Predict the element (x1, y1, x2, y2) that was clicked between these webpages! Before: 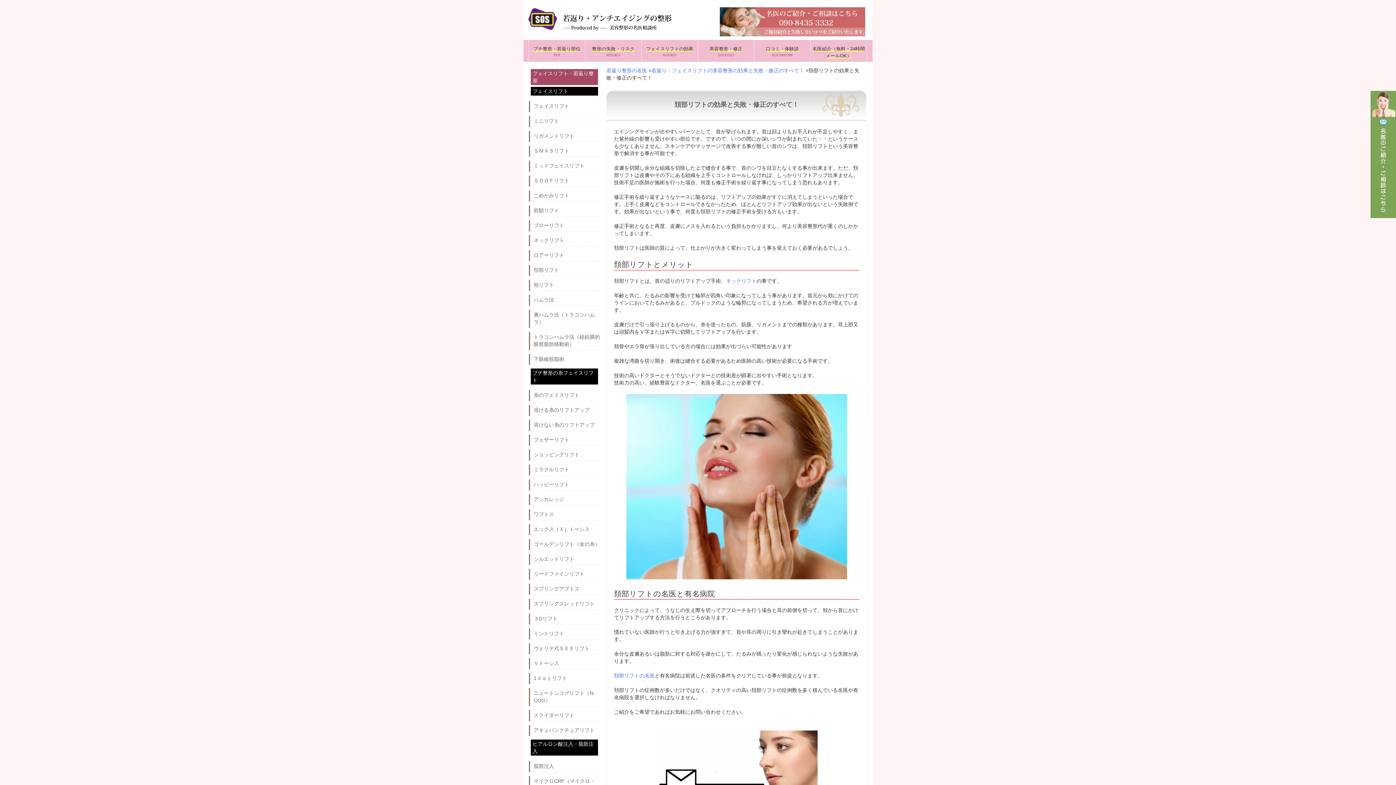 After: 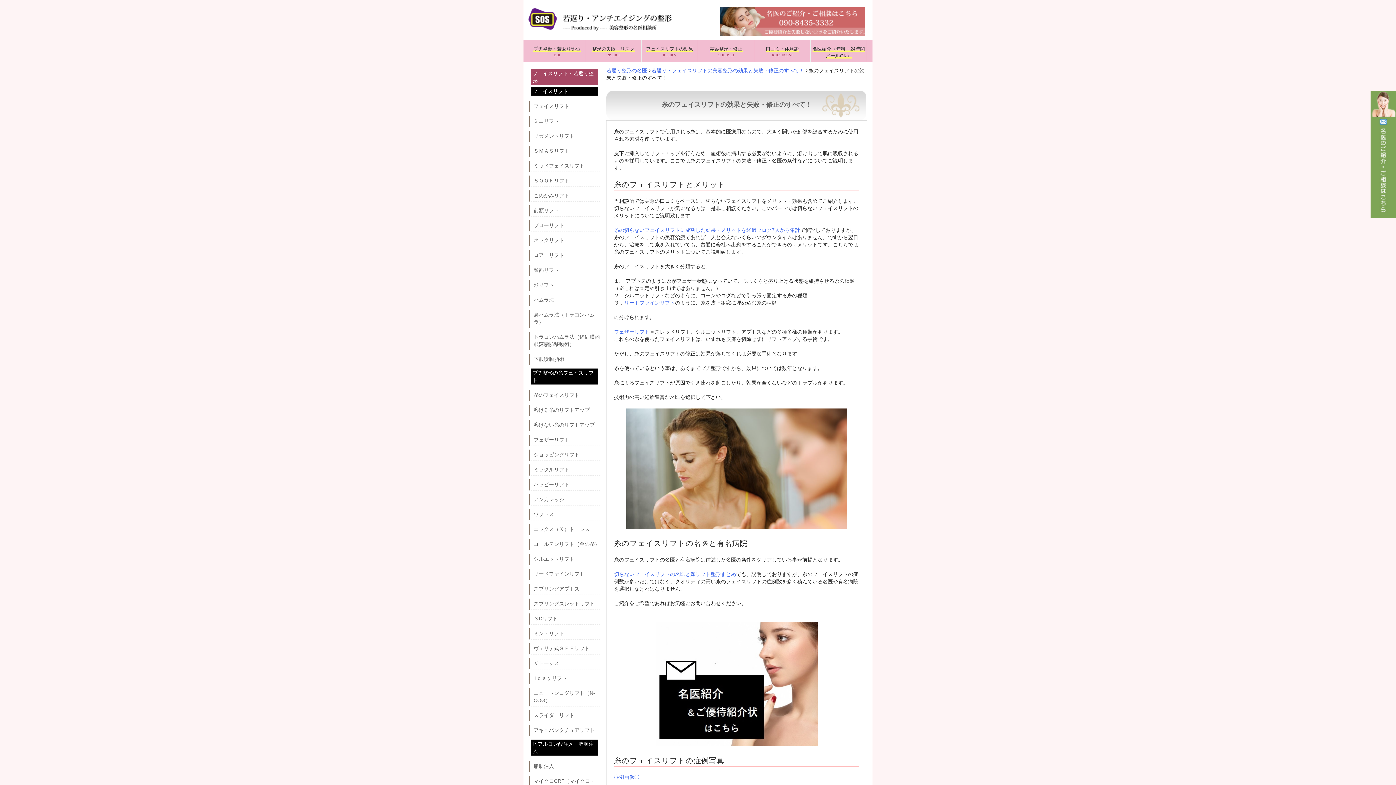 Action: bbox: (533, 392, 600, 399) label: 糸のフェイスリフト